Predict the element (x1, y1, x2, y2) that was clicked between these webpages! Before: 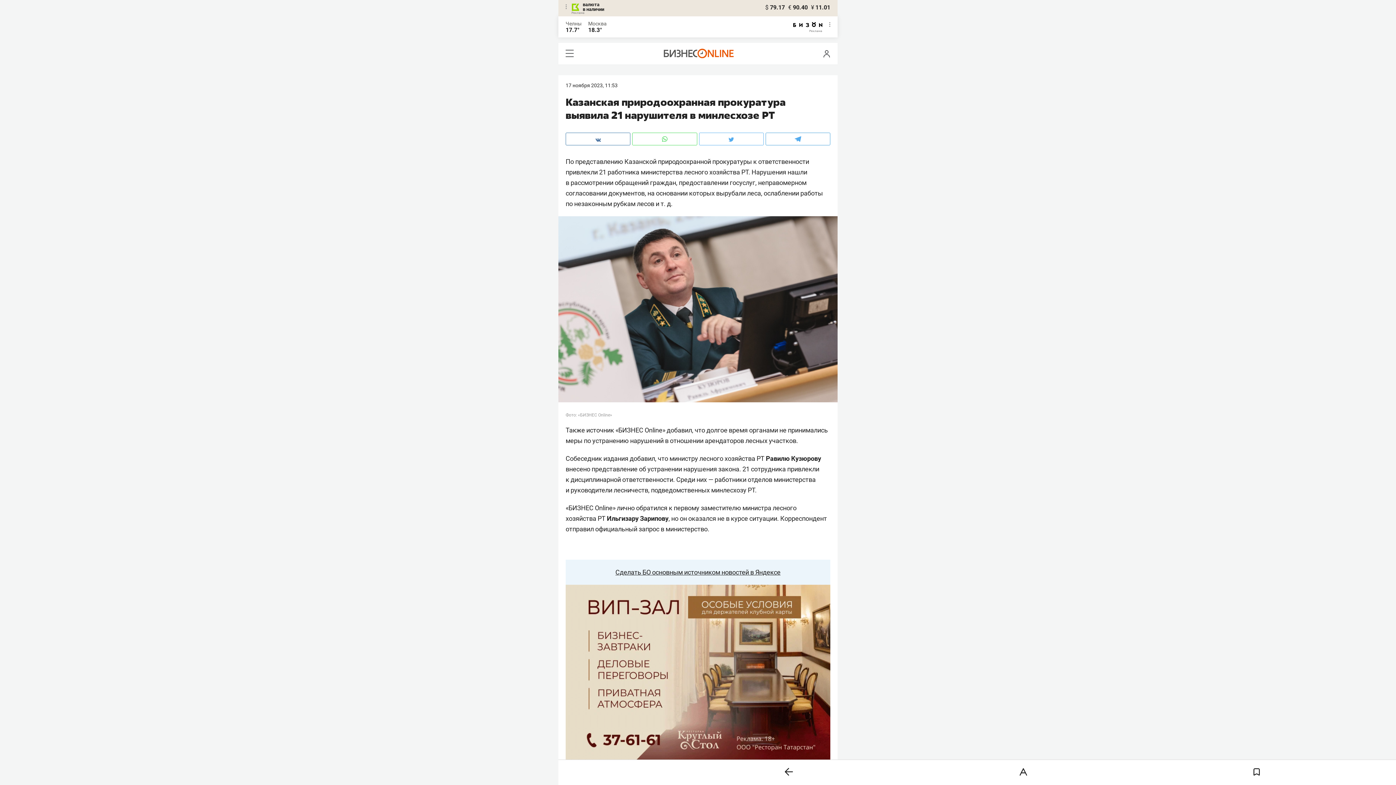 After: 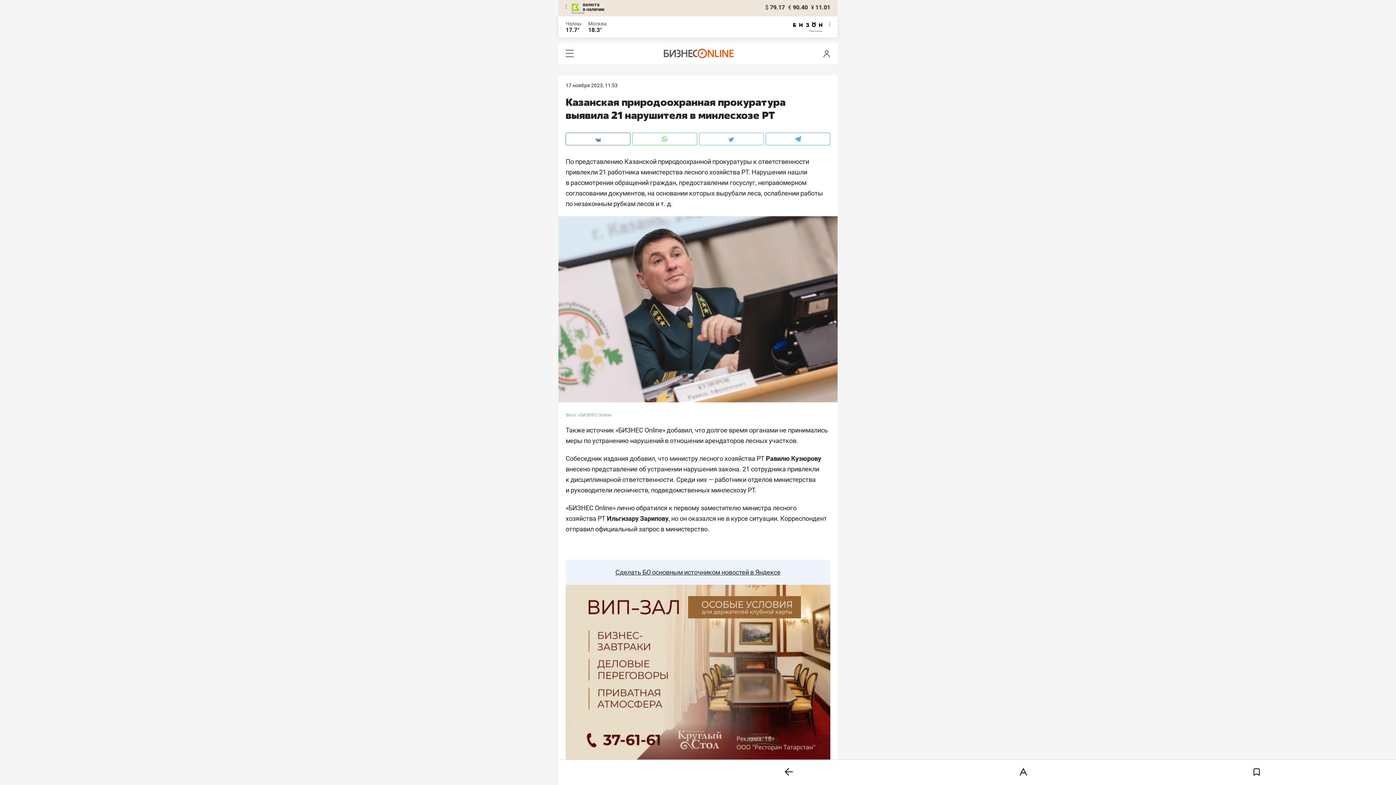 Action: bbox: (699, 132, 763, 145)